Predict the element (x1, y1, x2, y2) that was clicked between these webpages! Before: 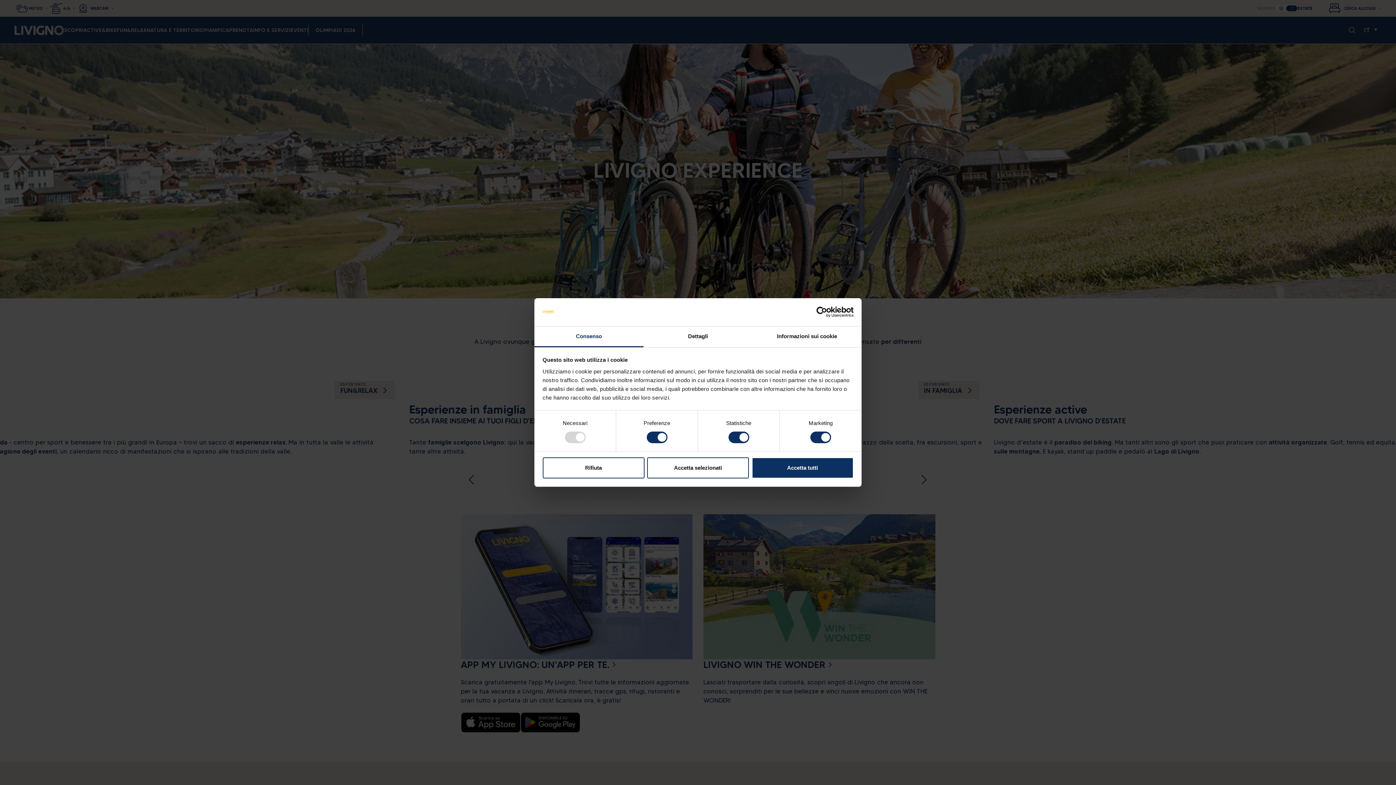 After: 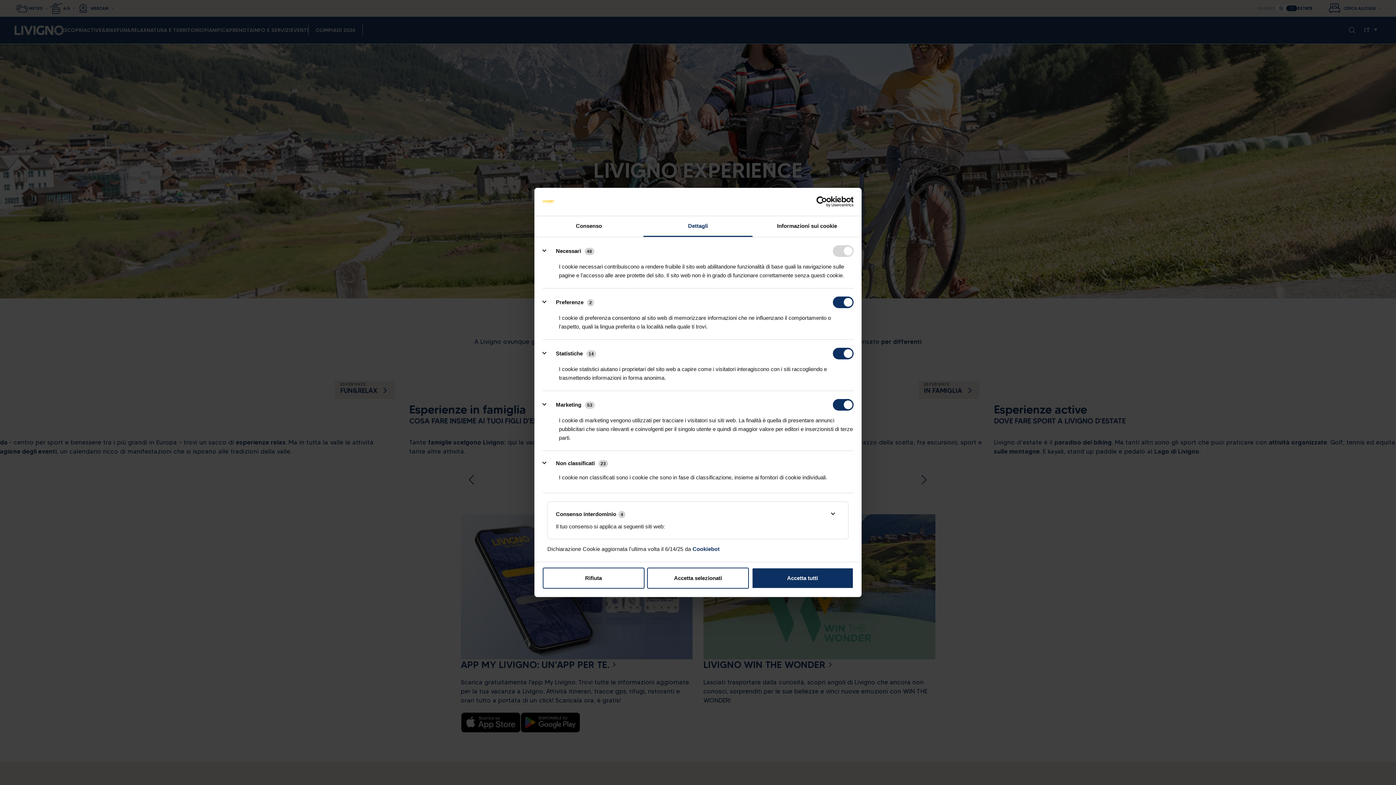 Action: label: Dettagli bbox: (643, 326, 752, 347)